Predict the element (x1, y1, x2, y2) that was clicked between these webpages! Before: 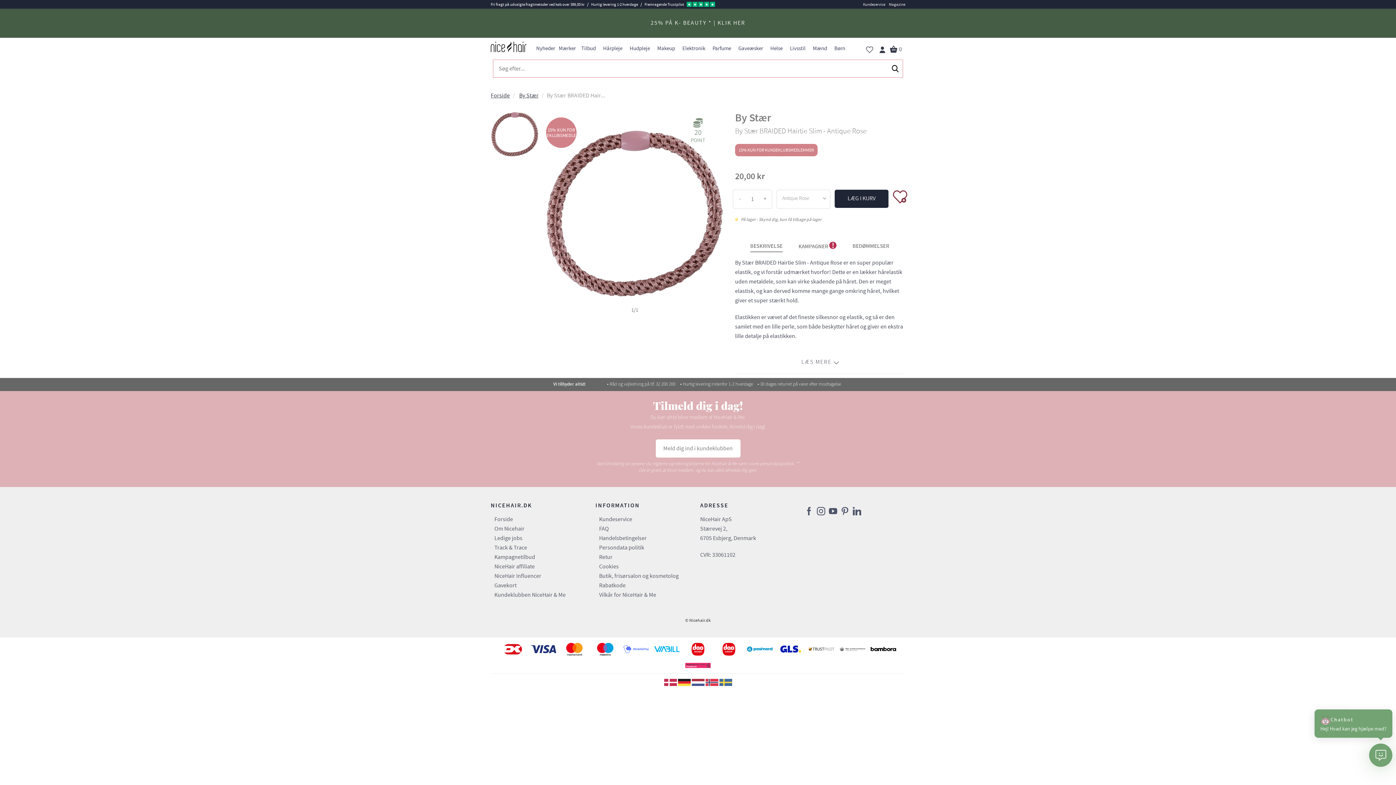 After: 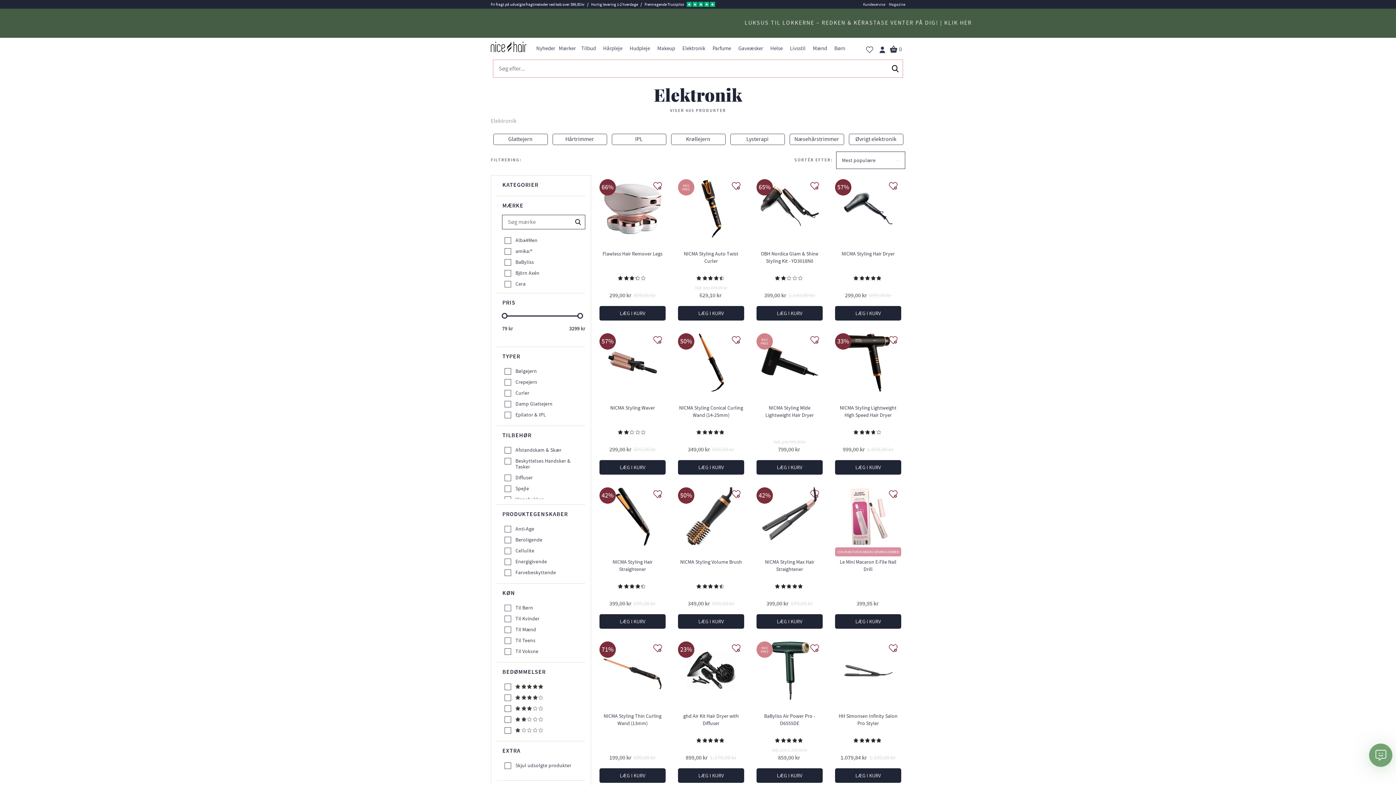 Action: bbox: (680, 41, 707, 55) label: Elektronik